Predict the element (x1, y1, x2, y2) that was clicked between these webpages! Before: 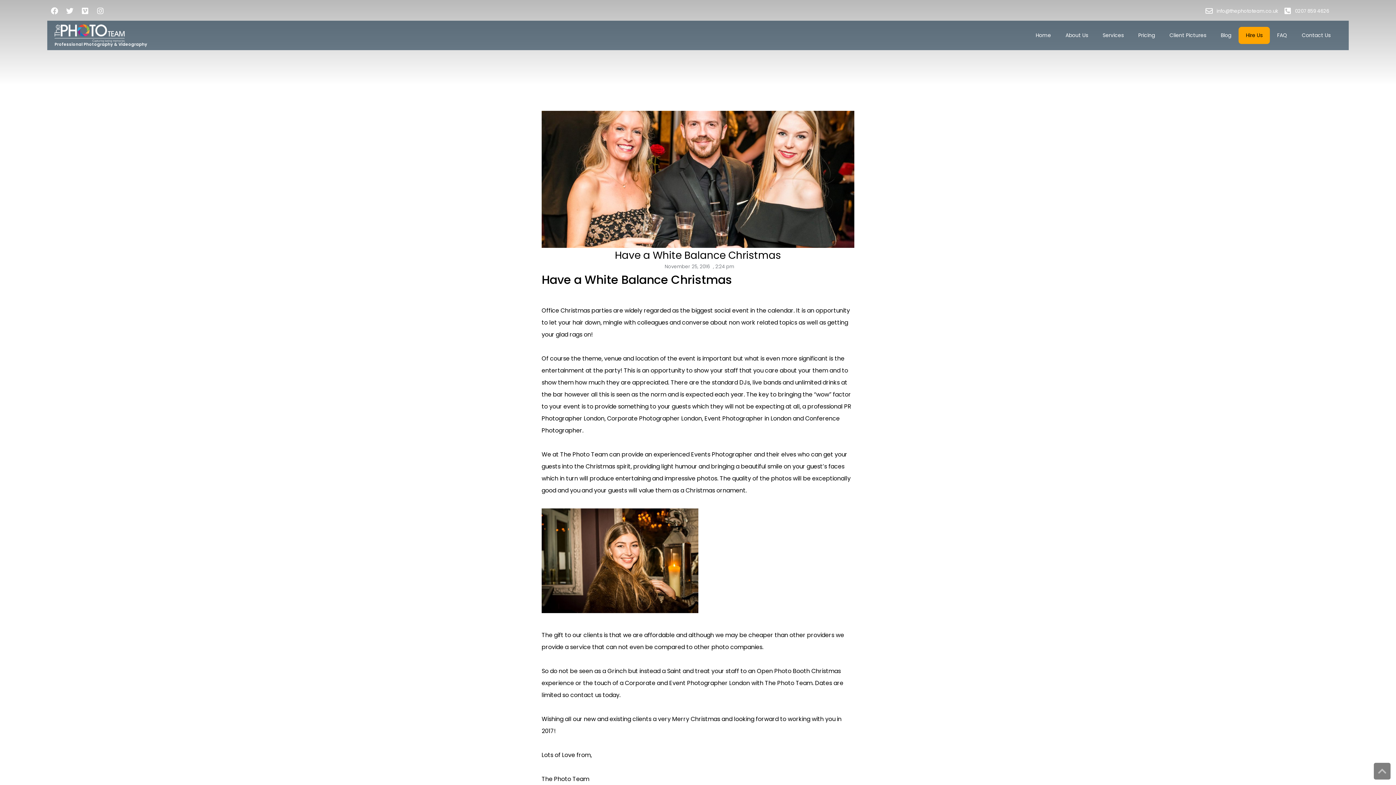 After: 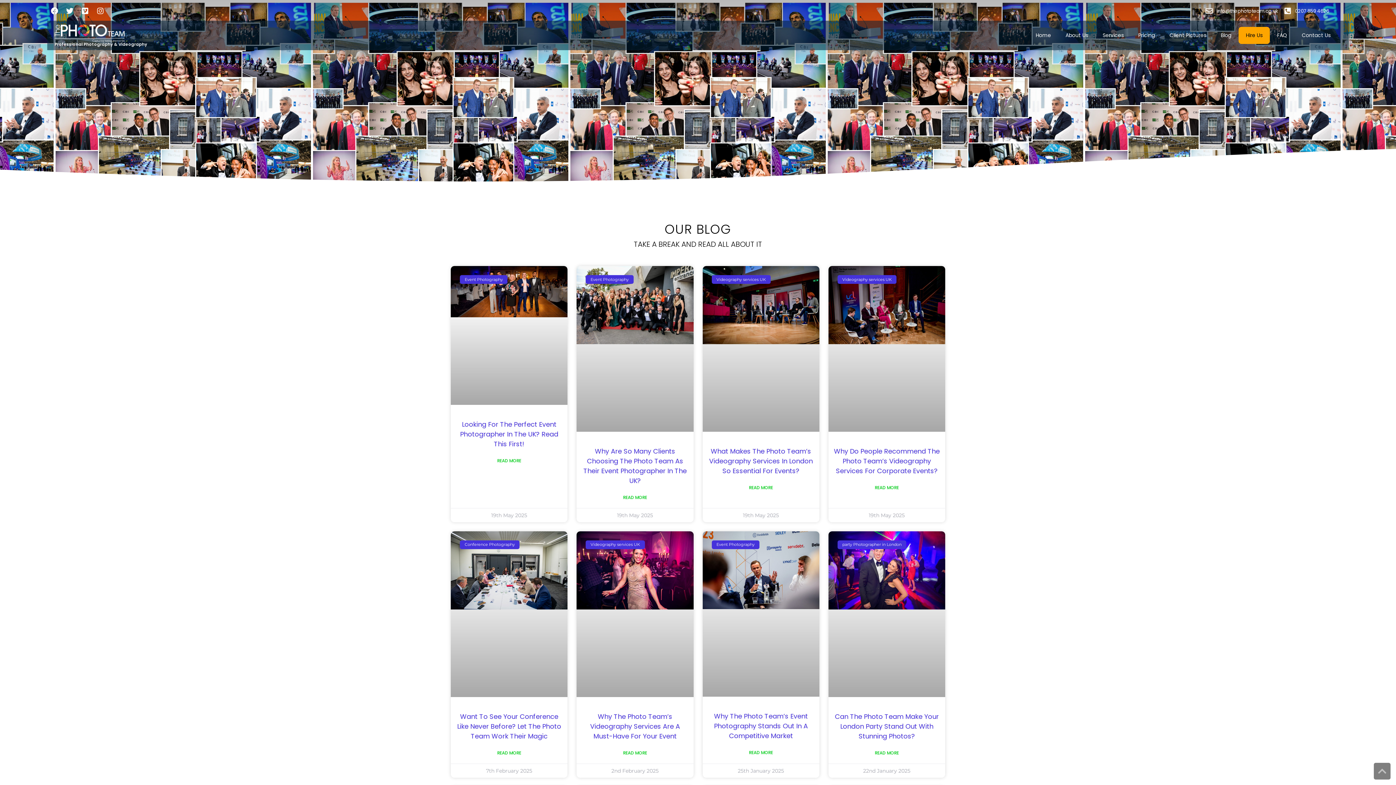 Action: label: Blog bbox: (1213, 26, 1238, 44)